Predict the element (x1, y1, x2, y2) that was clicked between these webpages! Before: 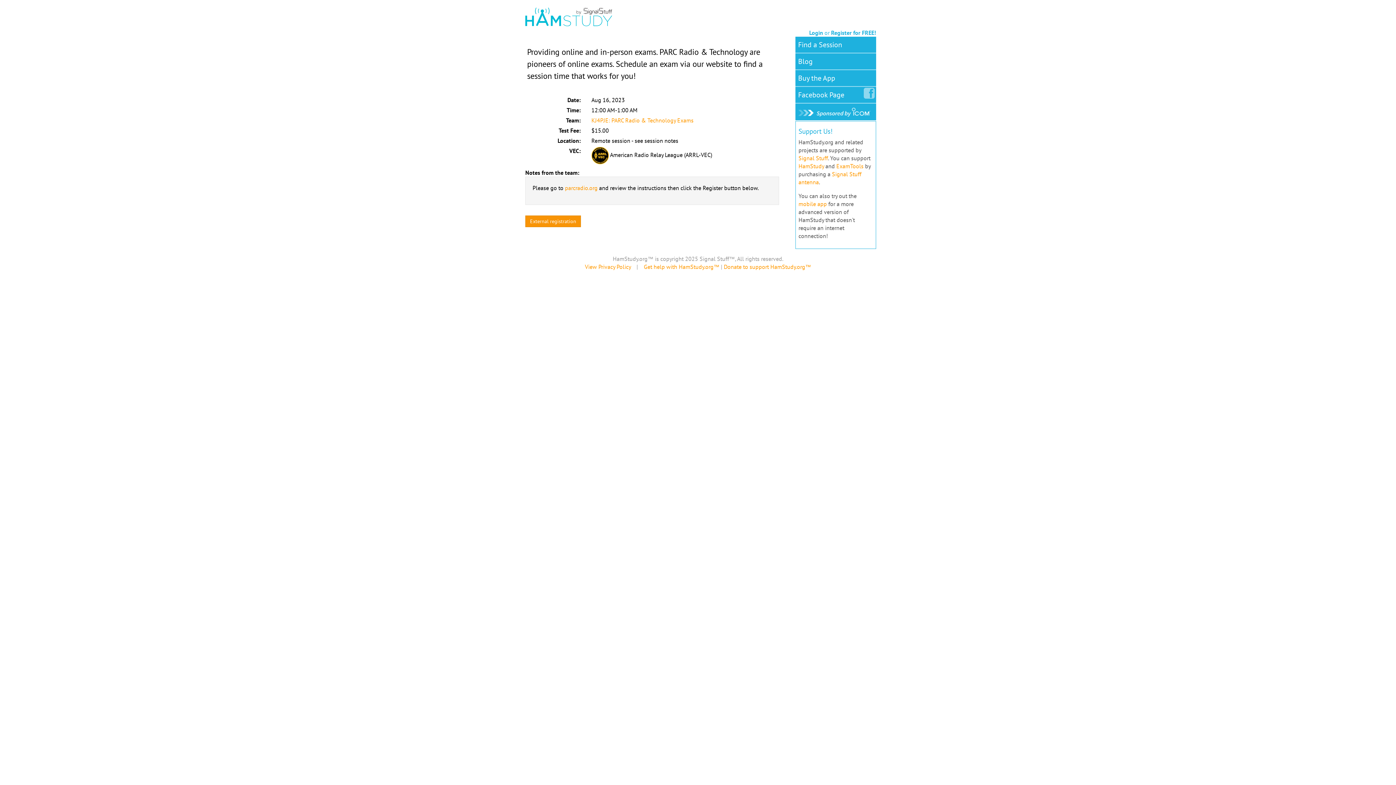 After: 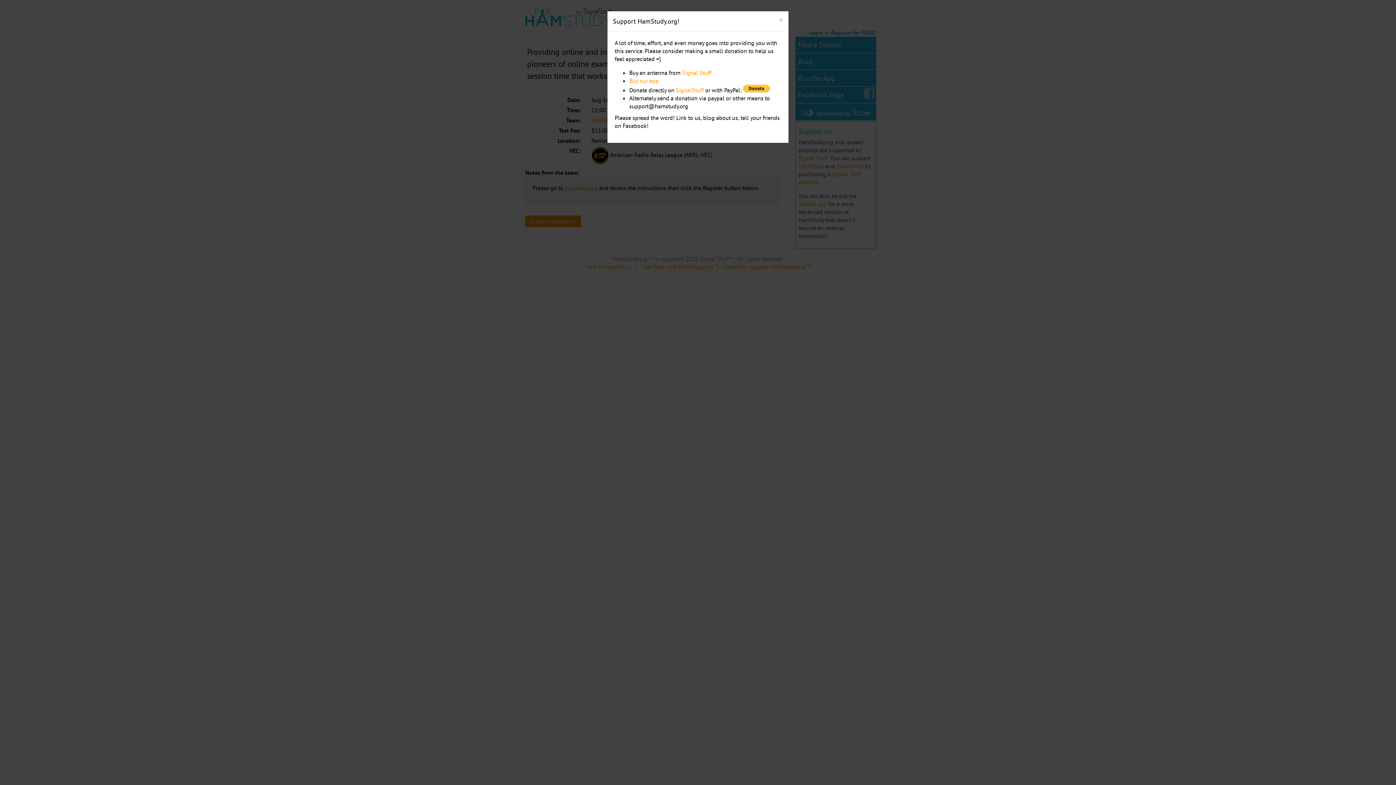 Action: label: Donate to support HamStudy.org™ bbox: (724, 263, 811, 270)